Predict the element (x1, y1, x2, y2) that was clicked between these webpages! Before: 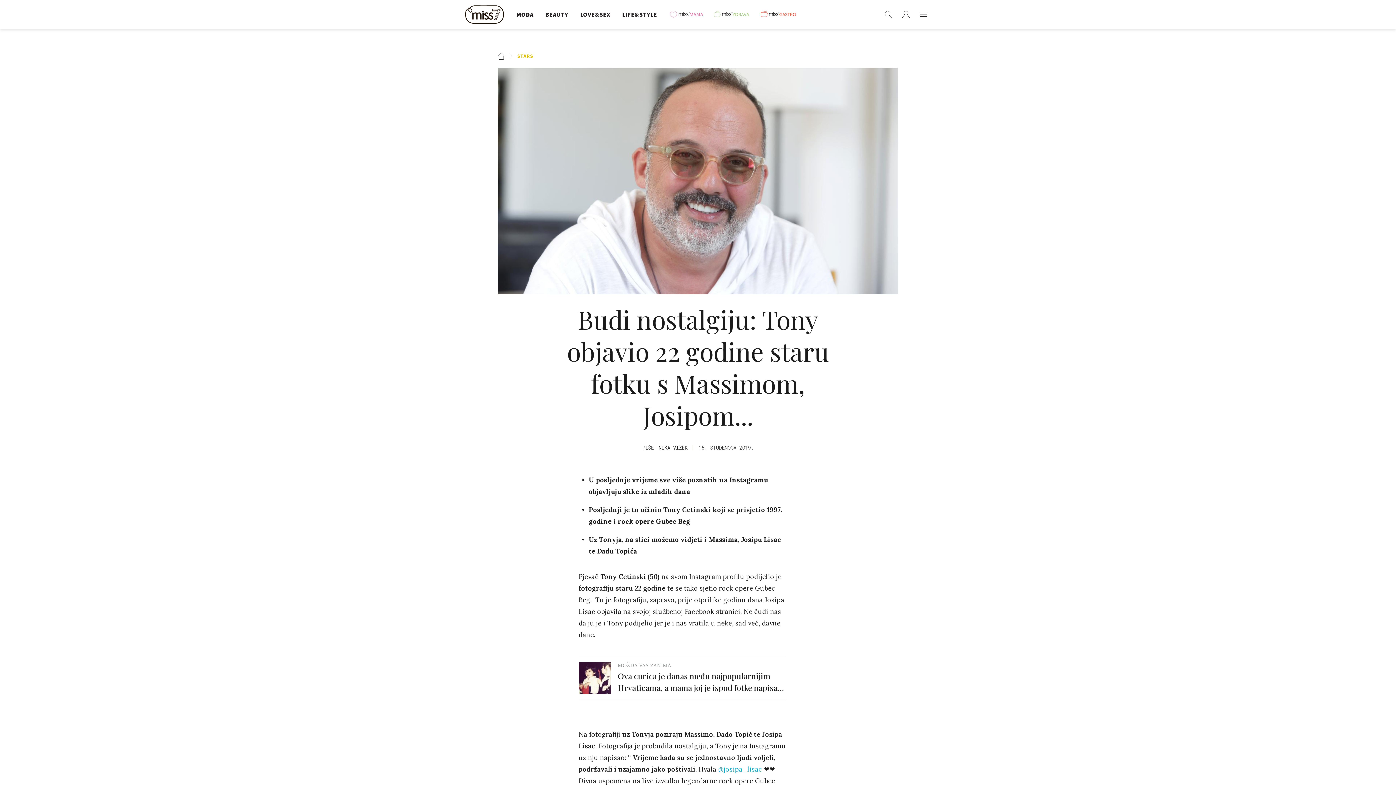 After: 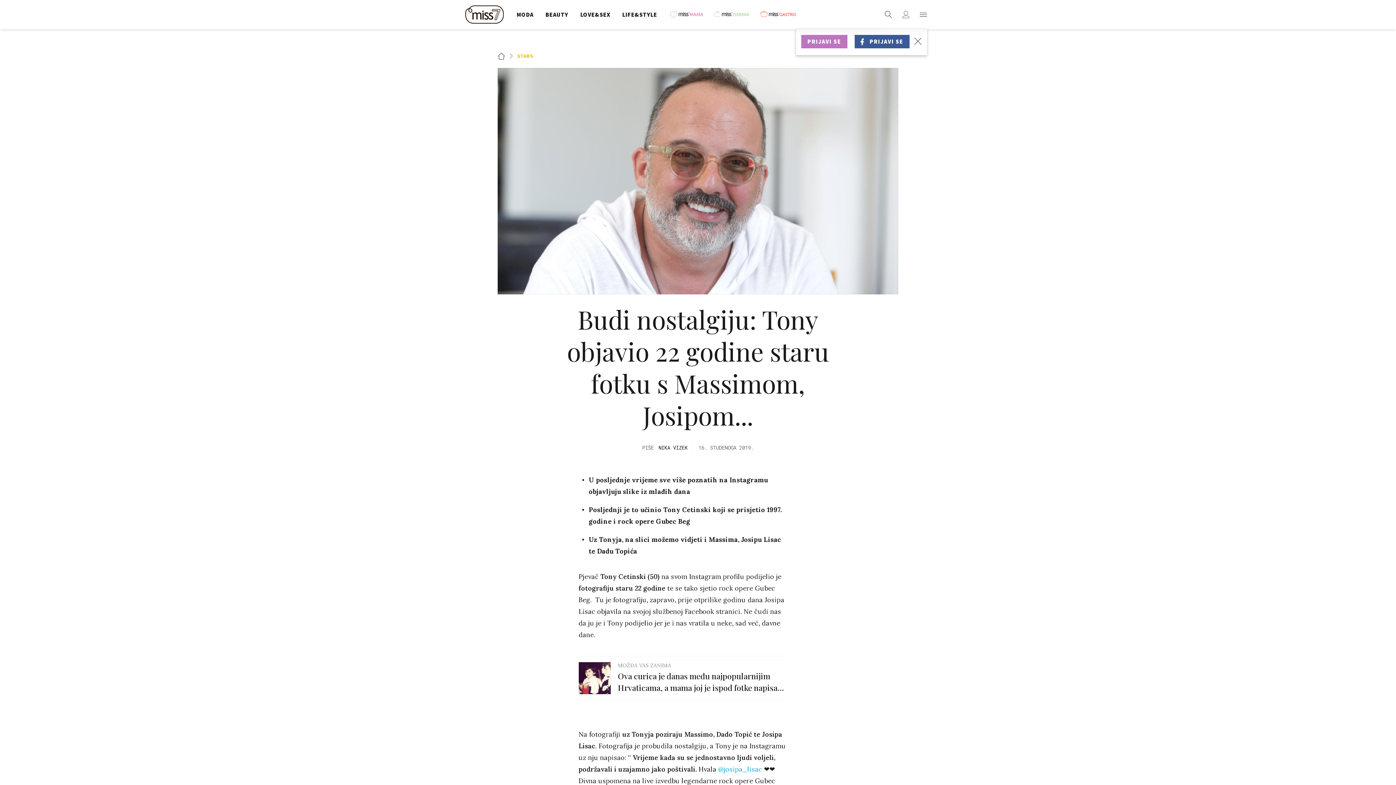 Action: bbox: (898, 7, 913, 21)